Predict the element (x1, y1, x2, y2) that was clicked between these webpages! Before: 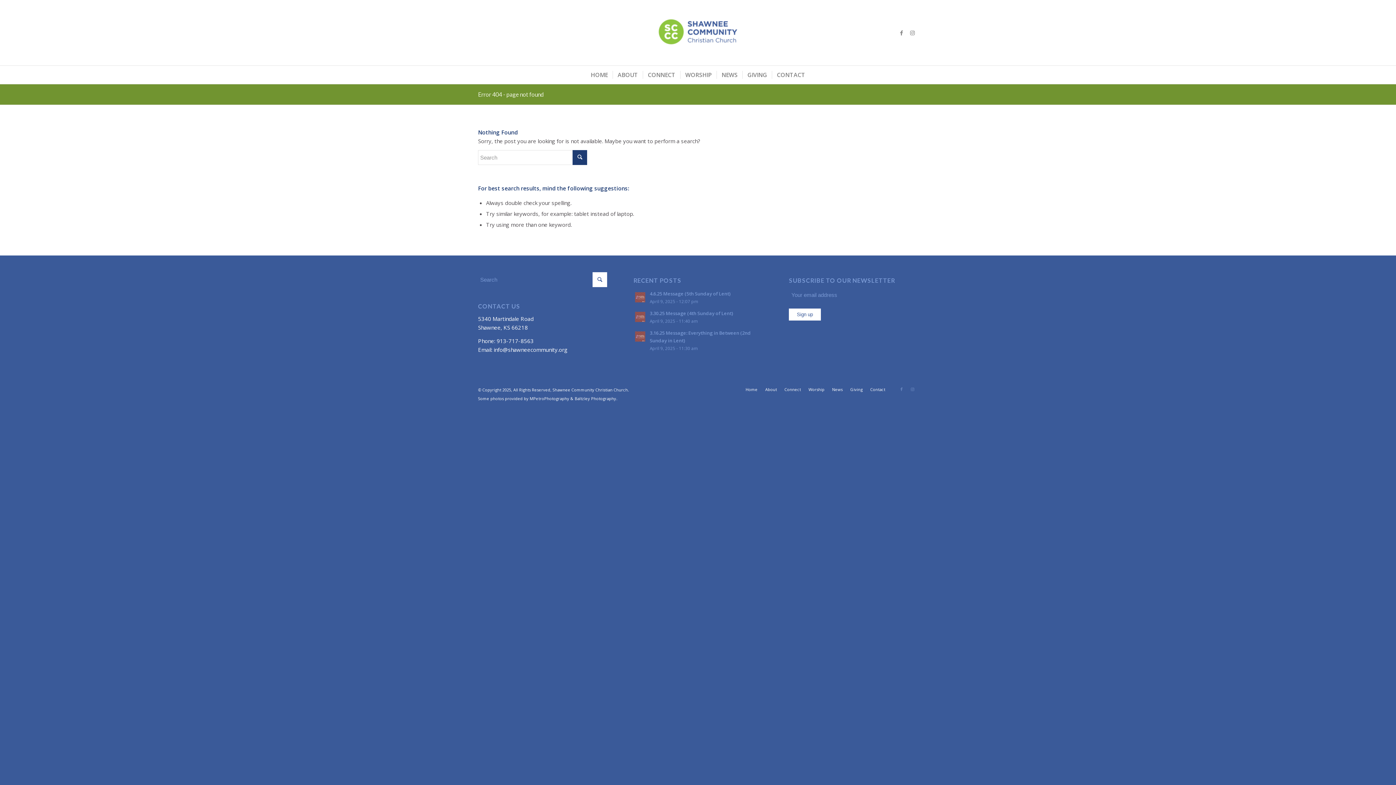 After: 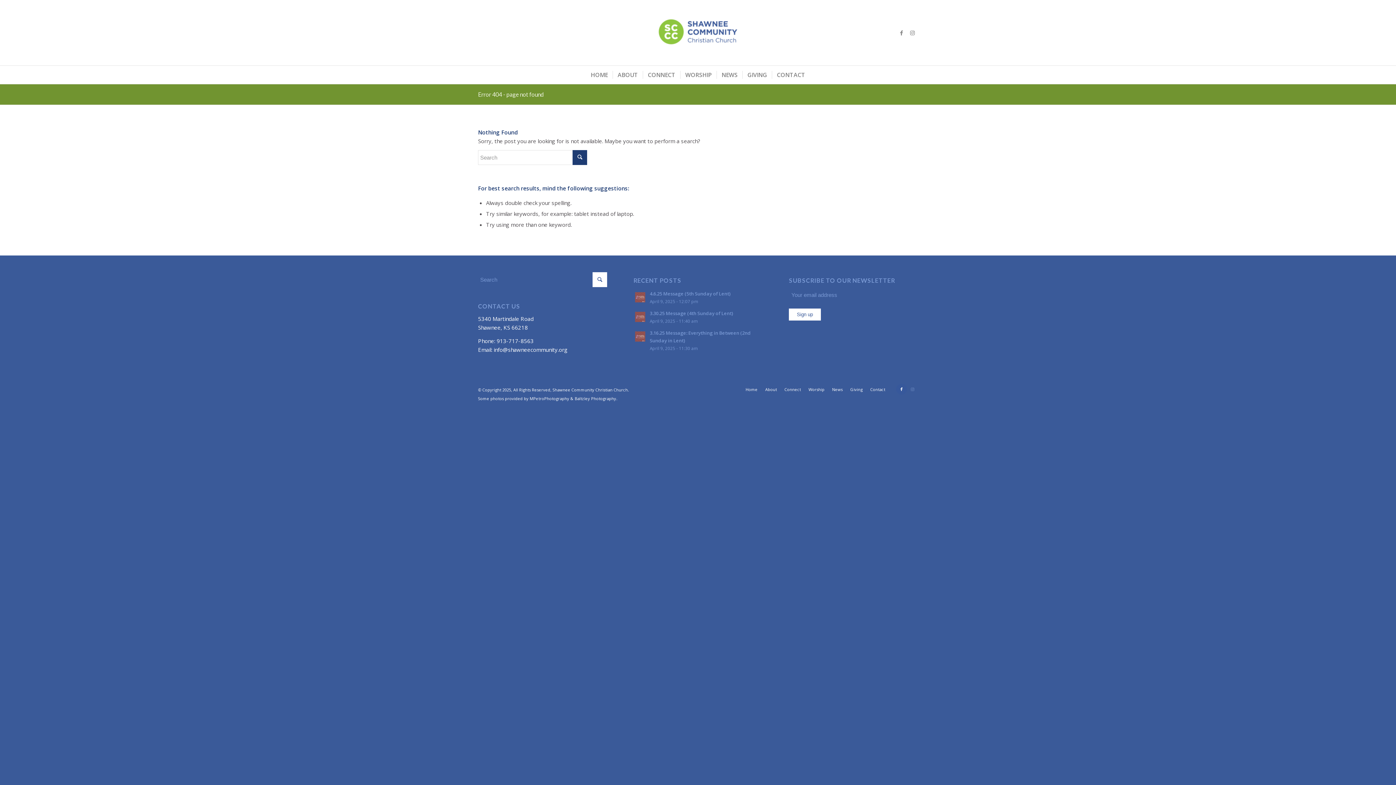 Action: bbox: (896, 384, 907, 395) label: Link to Facebook